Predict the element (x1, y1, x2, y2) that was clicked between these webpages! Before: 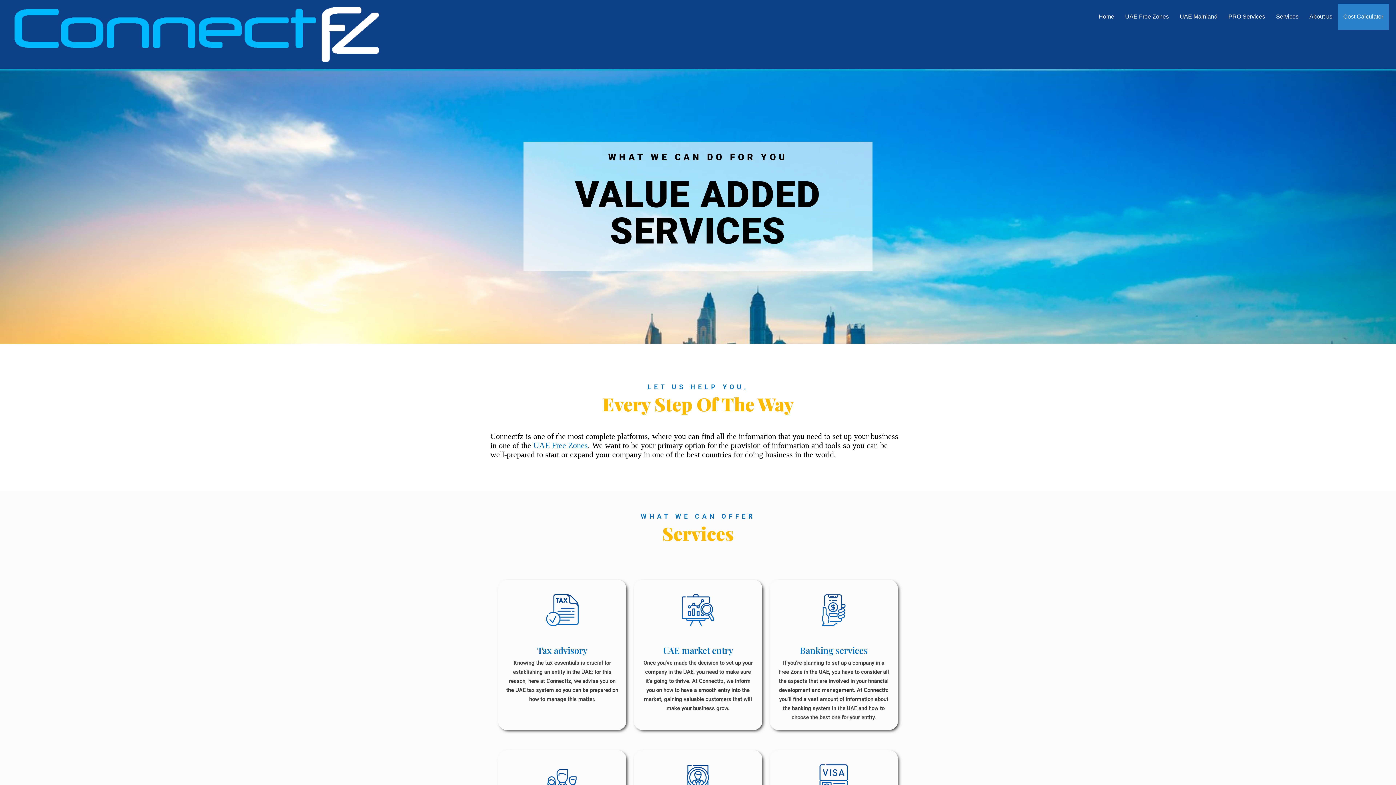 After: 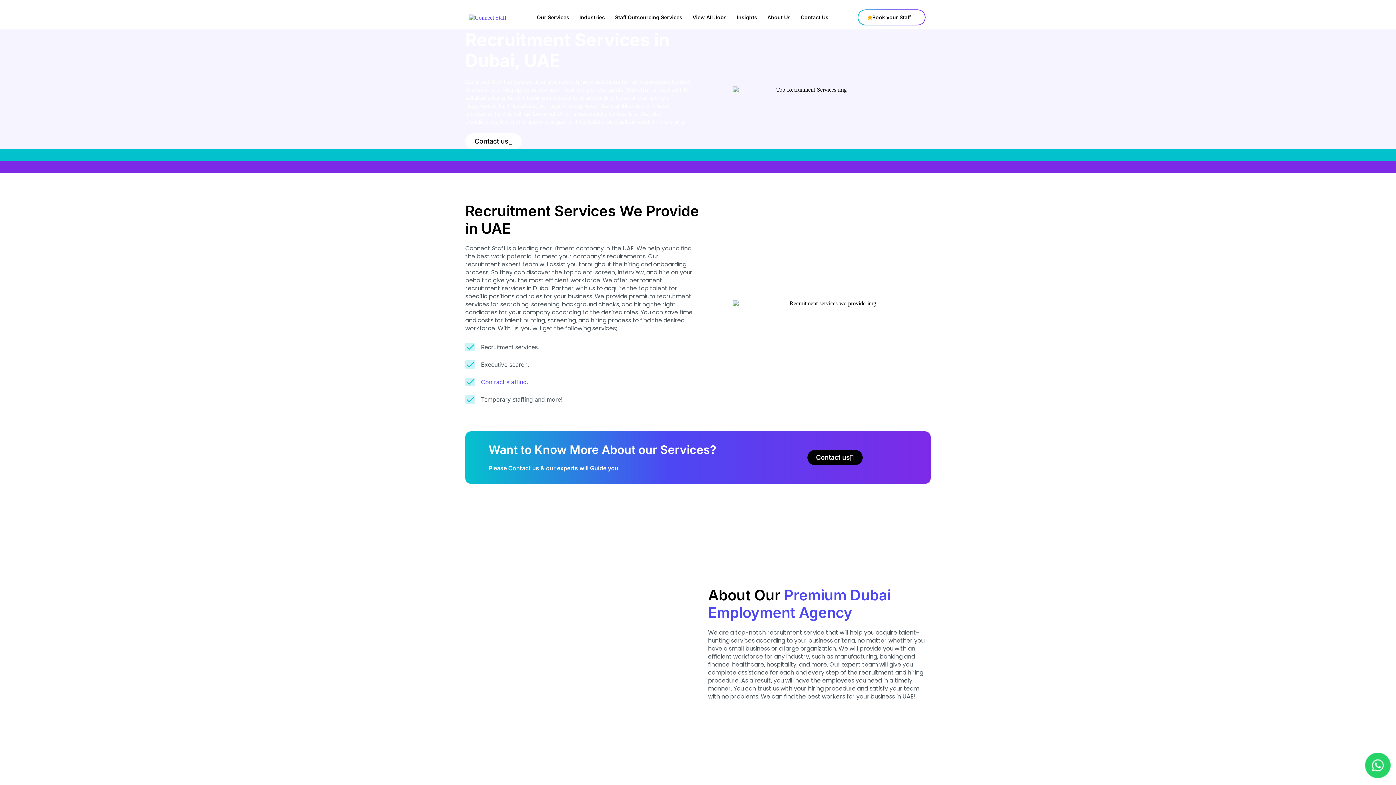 Action: bbox: (675, 777, 720, 783)